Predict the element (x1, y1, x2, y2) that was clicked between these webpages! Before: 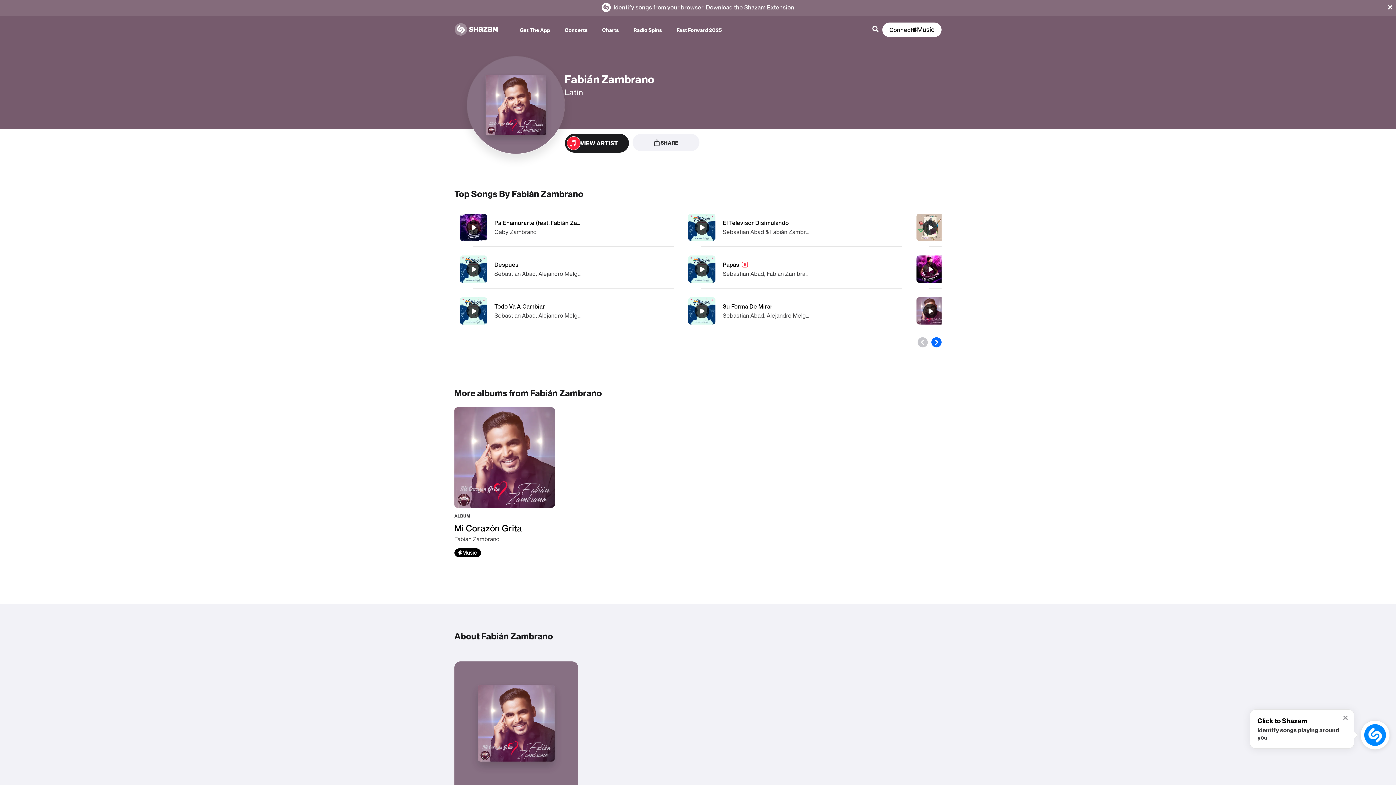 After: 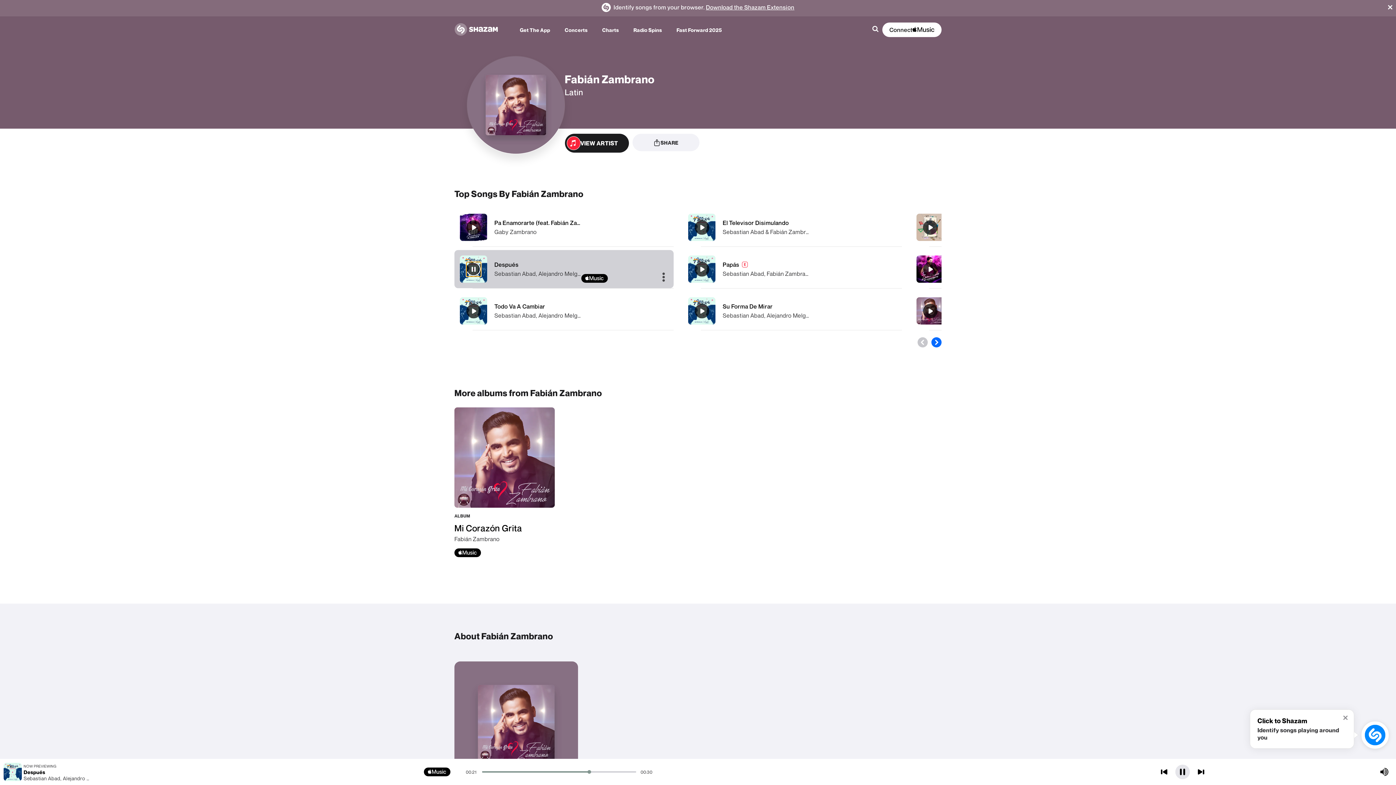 Action: label: Después bbox: (466, 262, 480, 276)